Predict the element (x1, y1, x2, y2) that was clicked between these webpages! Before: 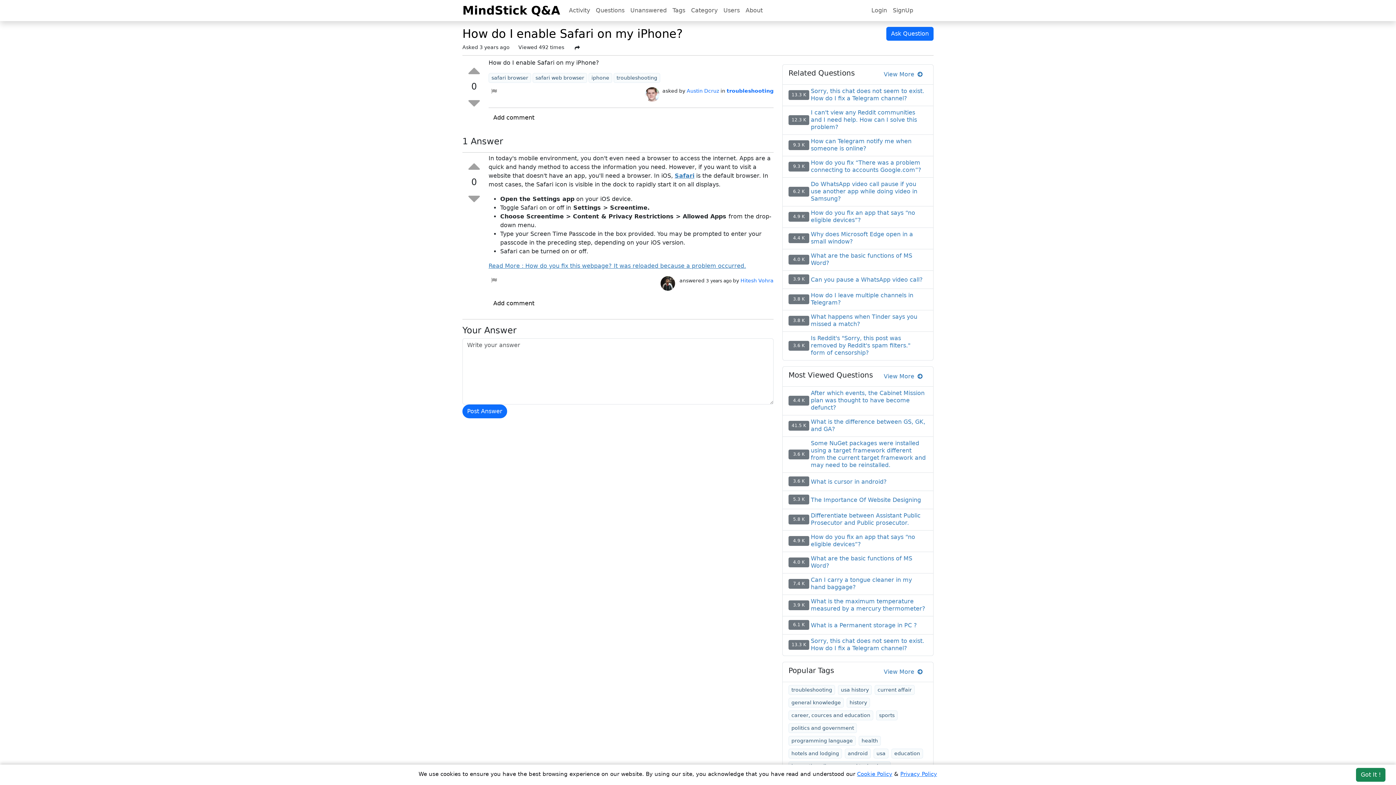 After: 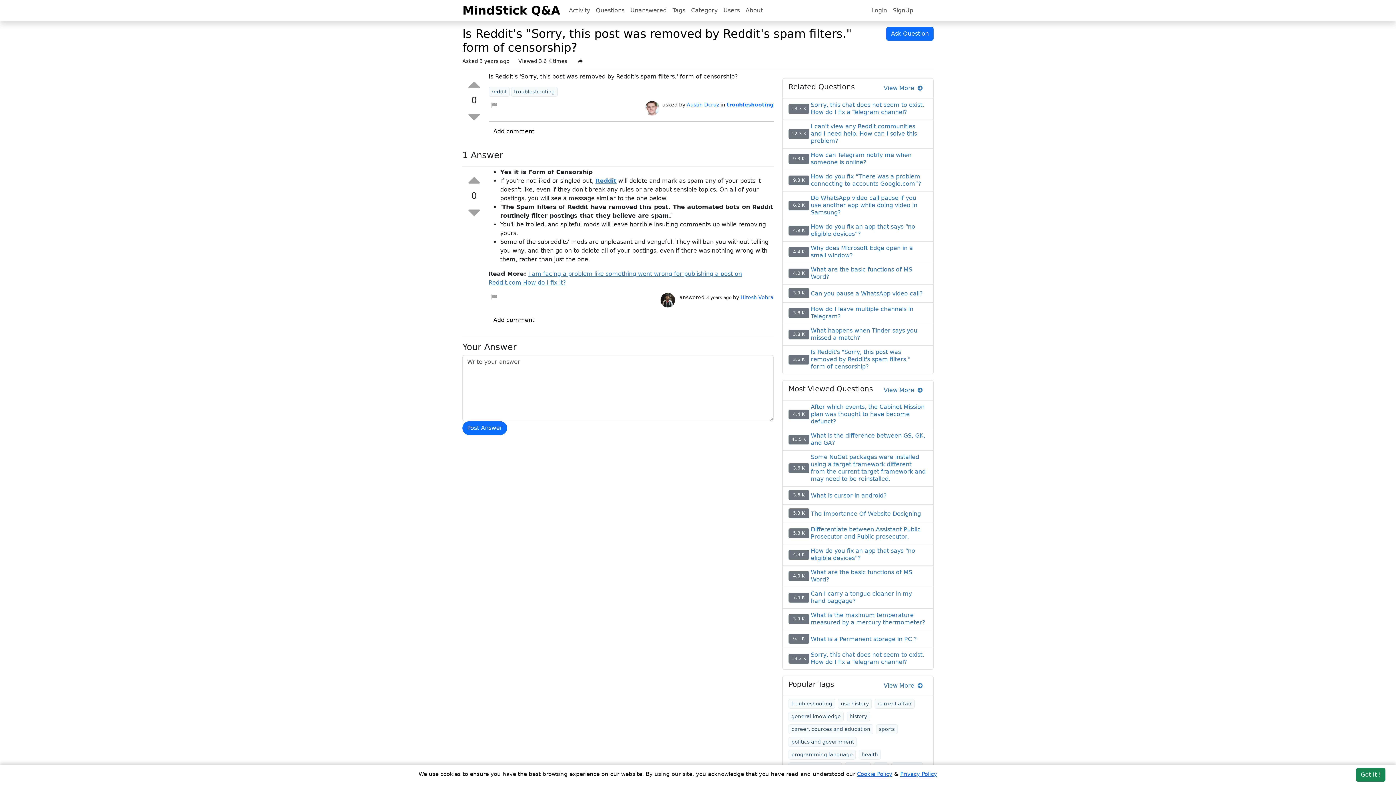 Action: label: Is Reddit's "Sorry, this post was removed by Reddit's spam filters." form of censorship? bbox: (809, 334, 927, 356)